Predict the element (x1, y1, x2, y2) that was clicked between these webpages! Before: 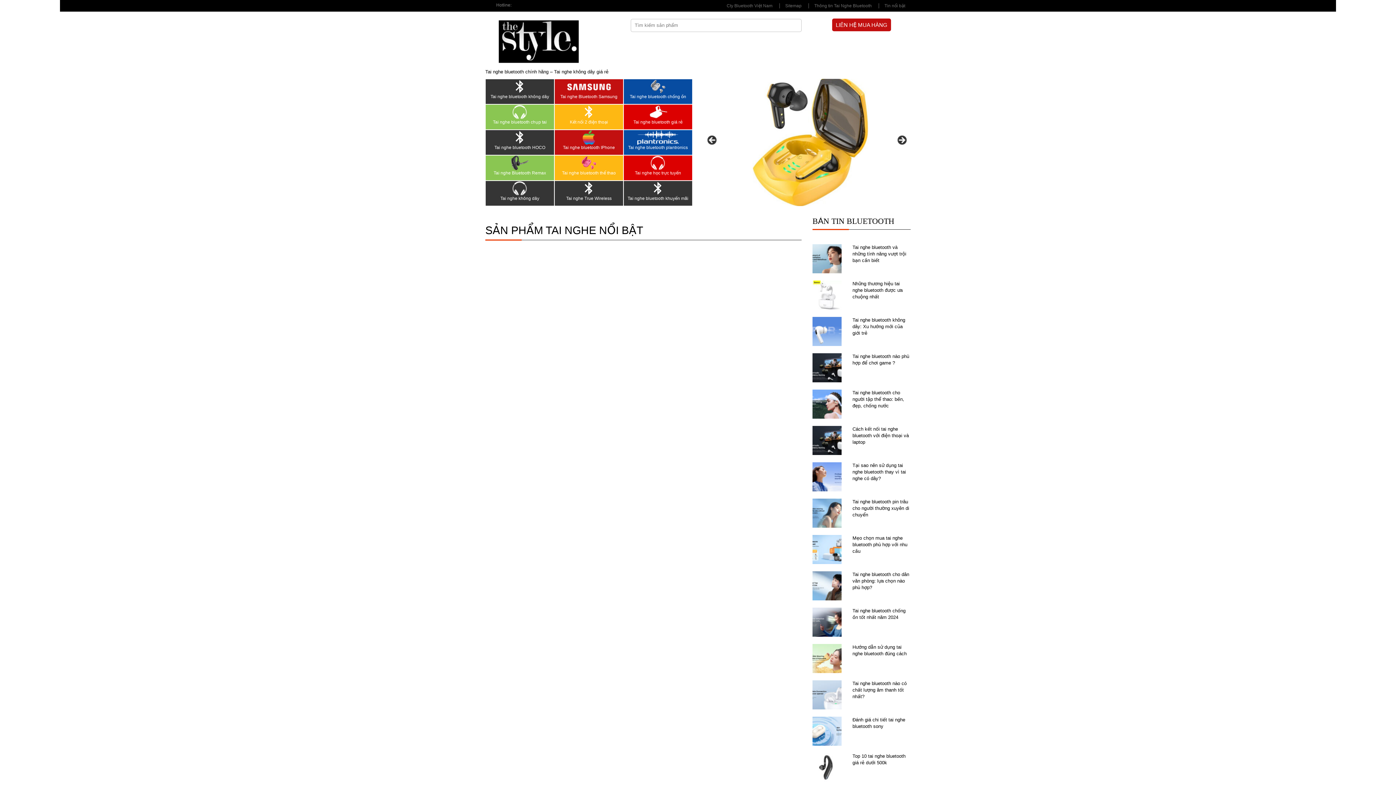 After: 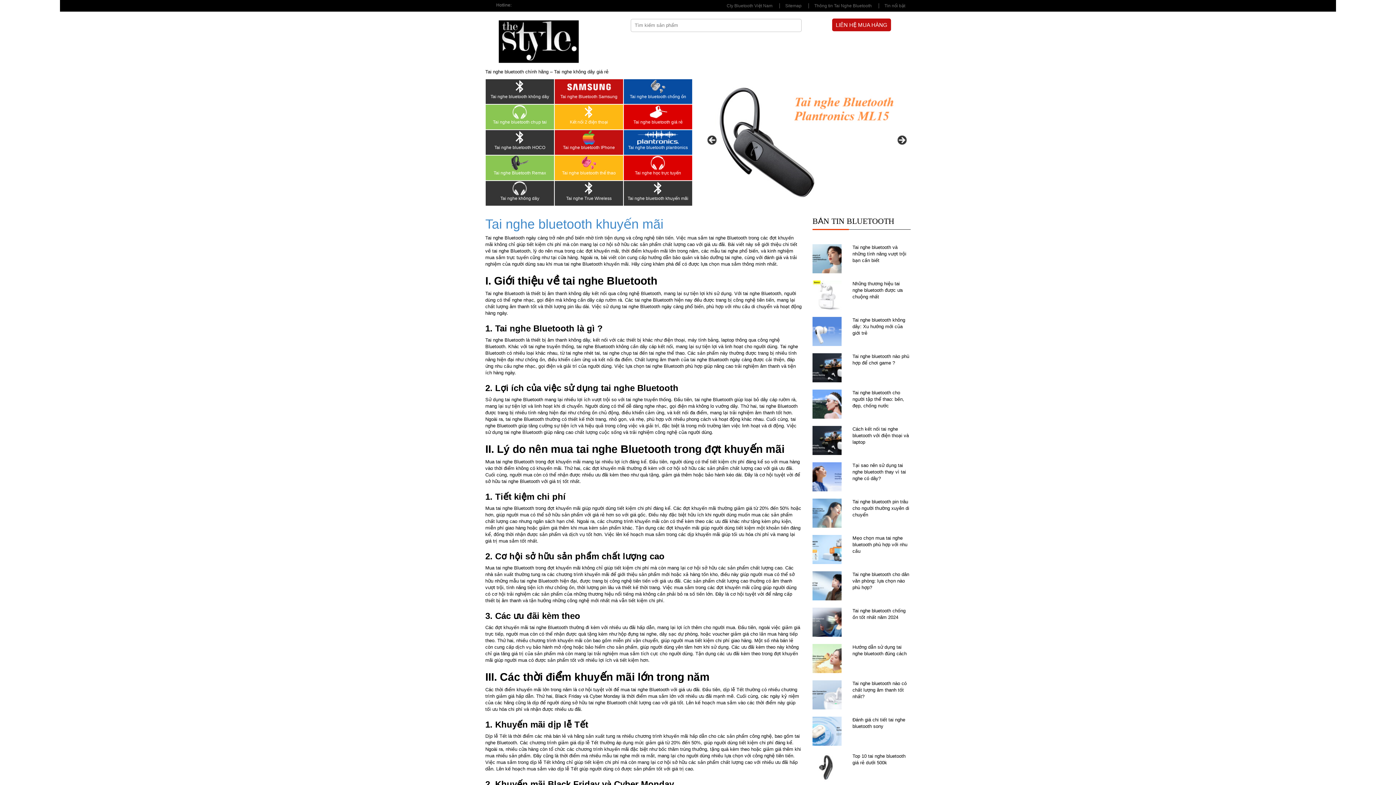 Action: bbox: (627, 196, 688, 201) label: Tai nghe bluetooth khuyến mãi